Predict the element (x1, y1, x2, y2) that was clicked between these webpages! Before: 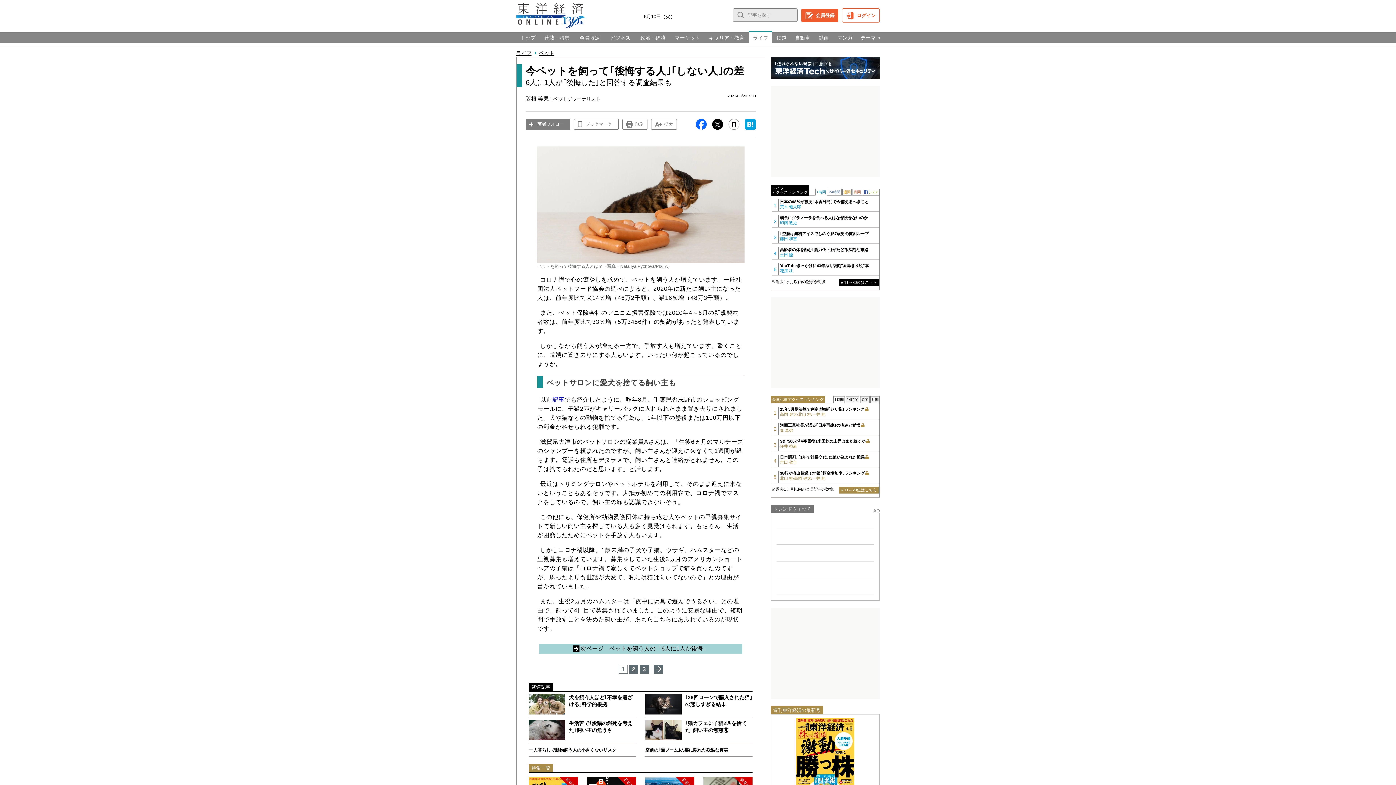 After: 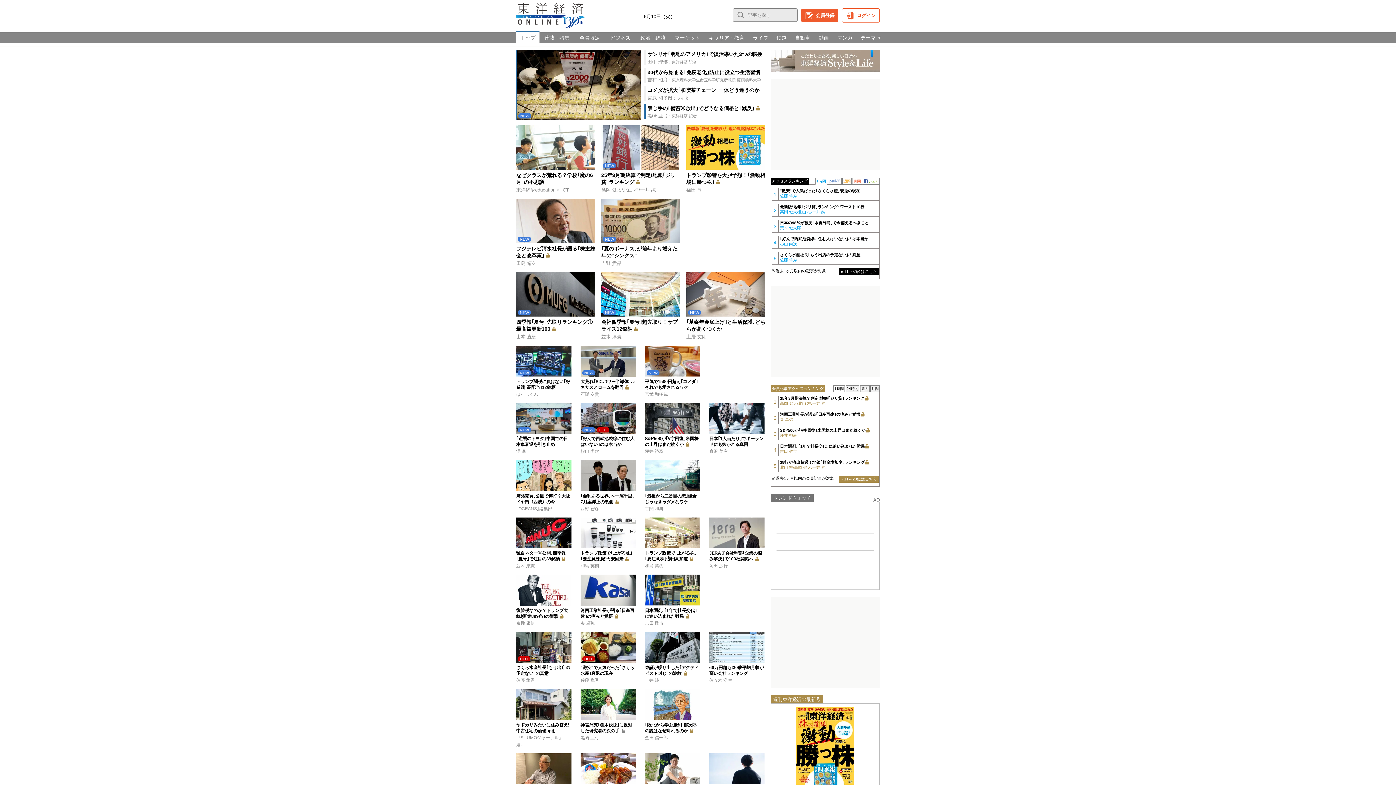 Action: bbox: (516, 22, 586, 29)